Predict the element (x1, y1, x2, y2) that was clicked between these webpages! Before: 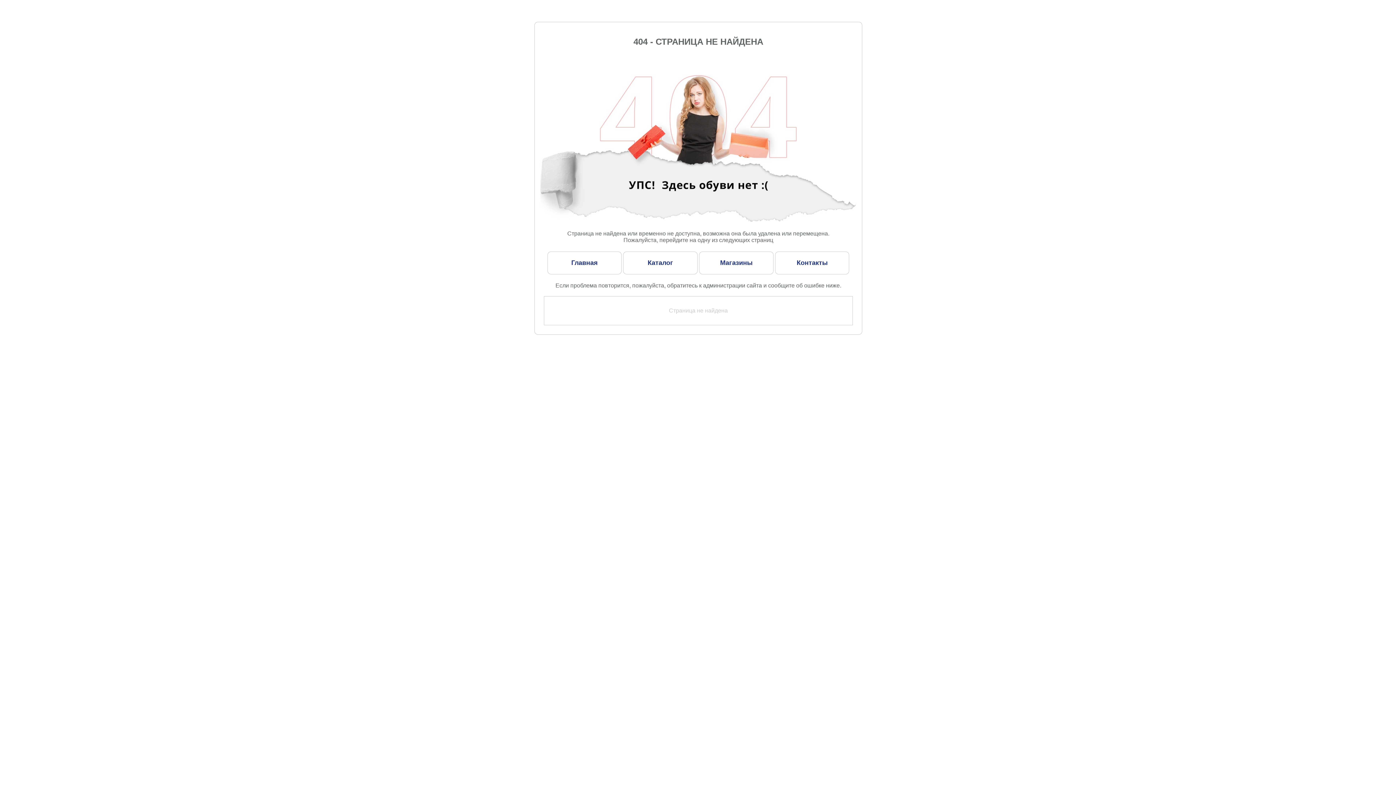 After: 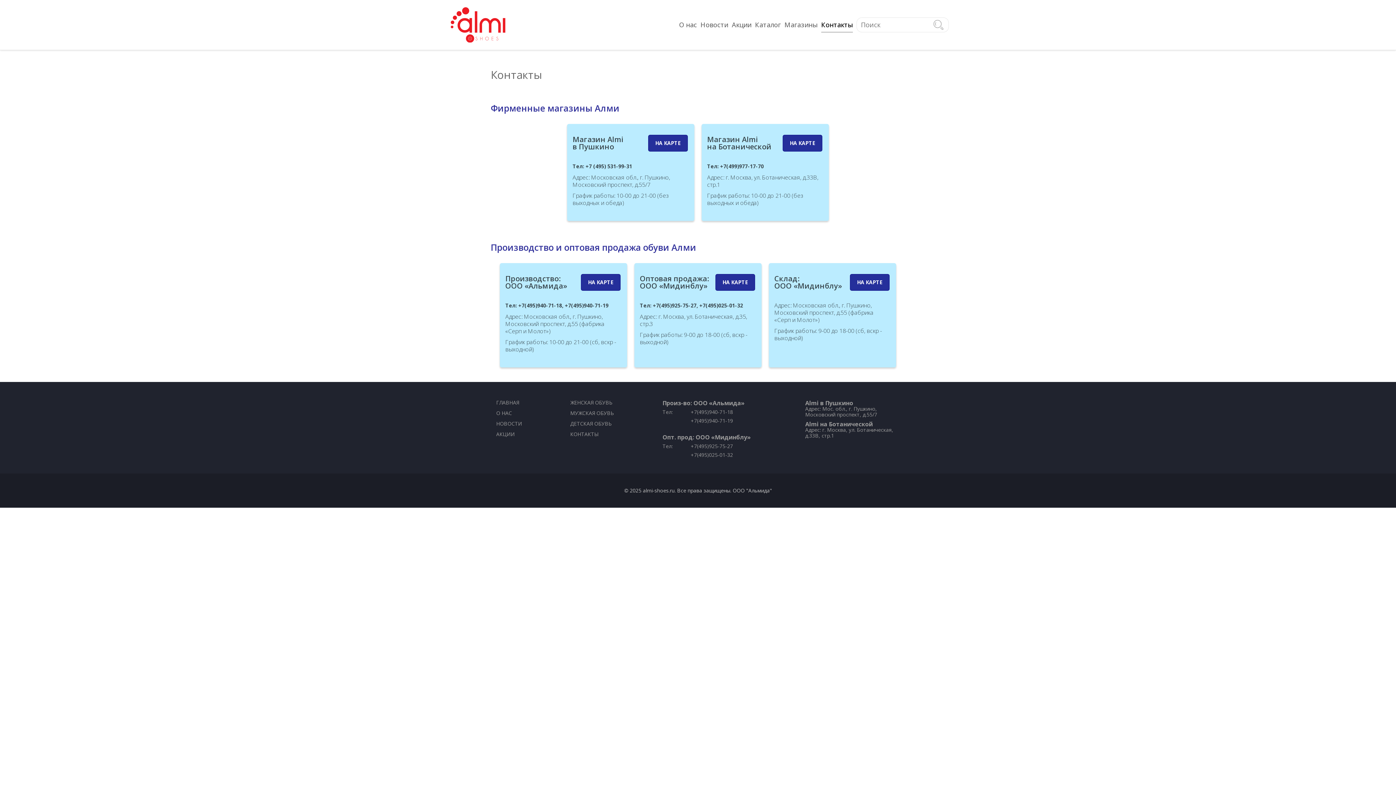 Action: label: Контакты bbox: (779, 255, 845, 270)